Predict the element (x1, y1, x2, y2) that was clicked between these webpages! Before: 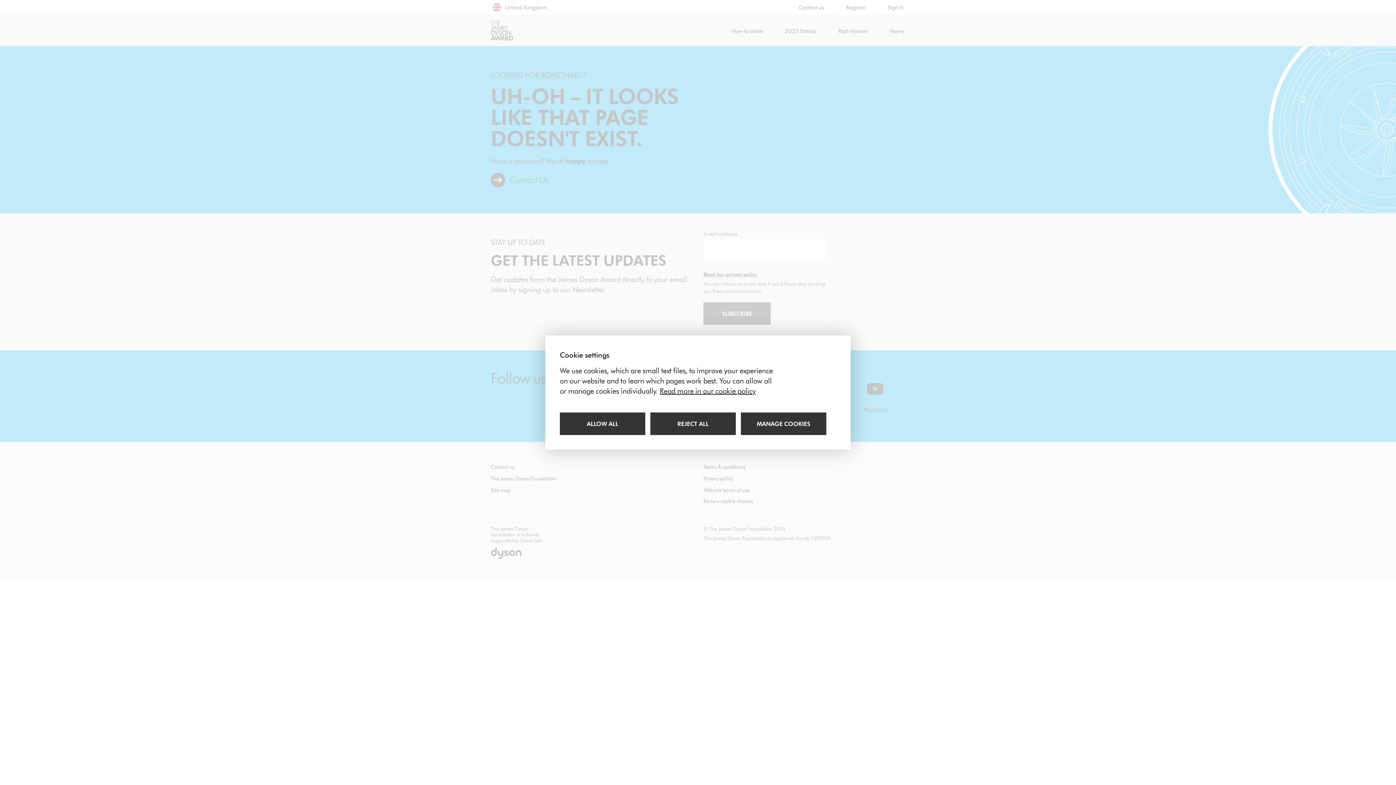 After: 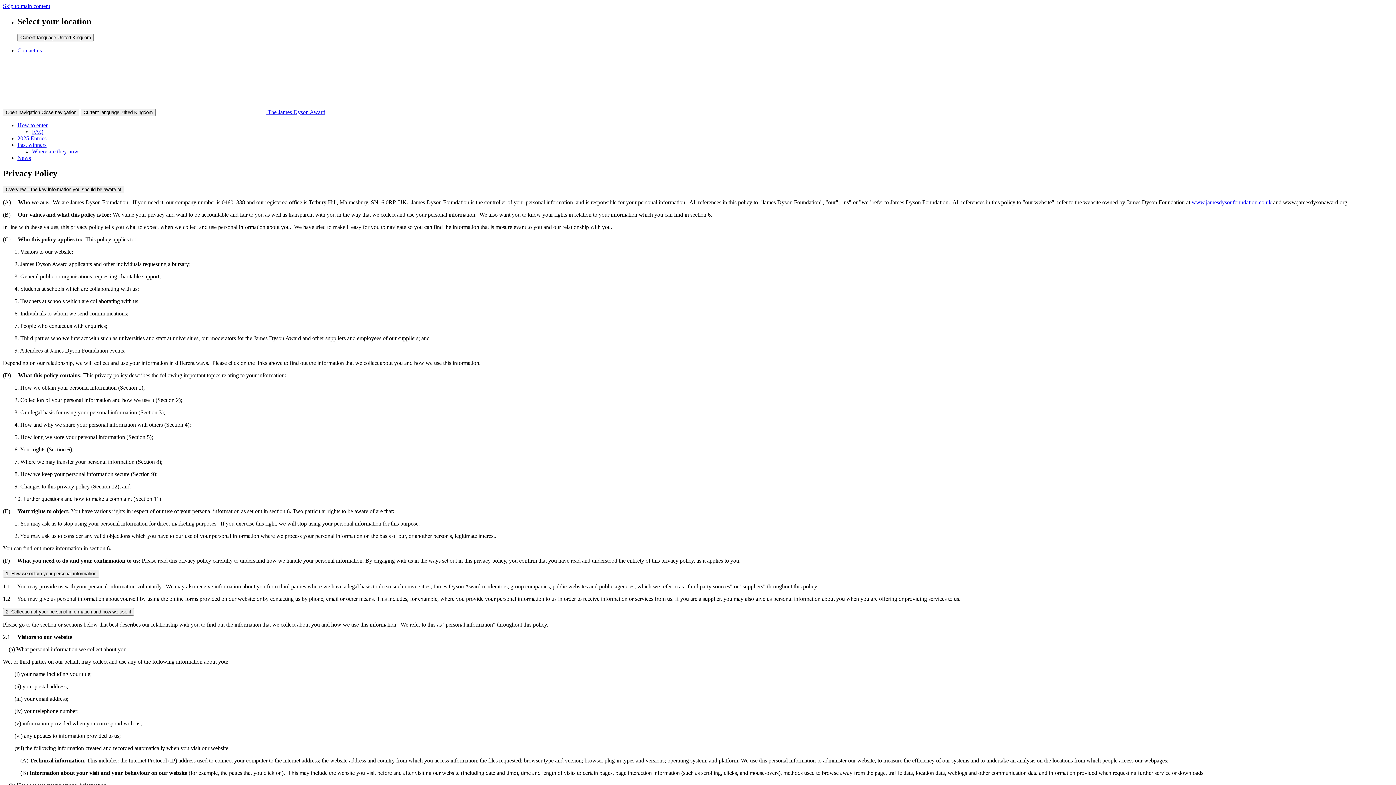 Action: label: Read more in our cookie policy bbox: (660, 386, 756, 395)